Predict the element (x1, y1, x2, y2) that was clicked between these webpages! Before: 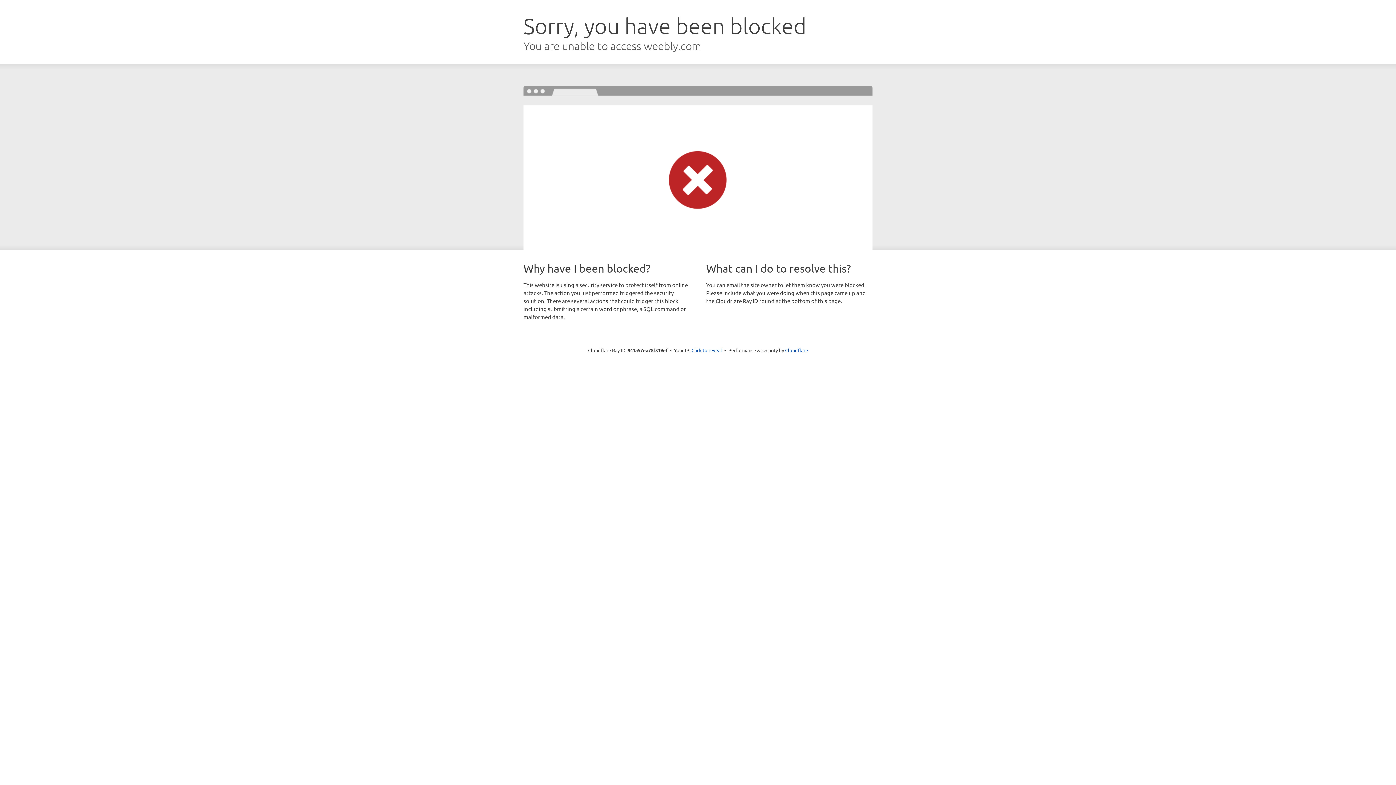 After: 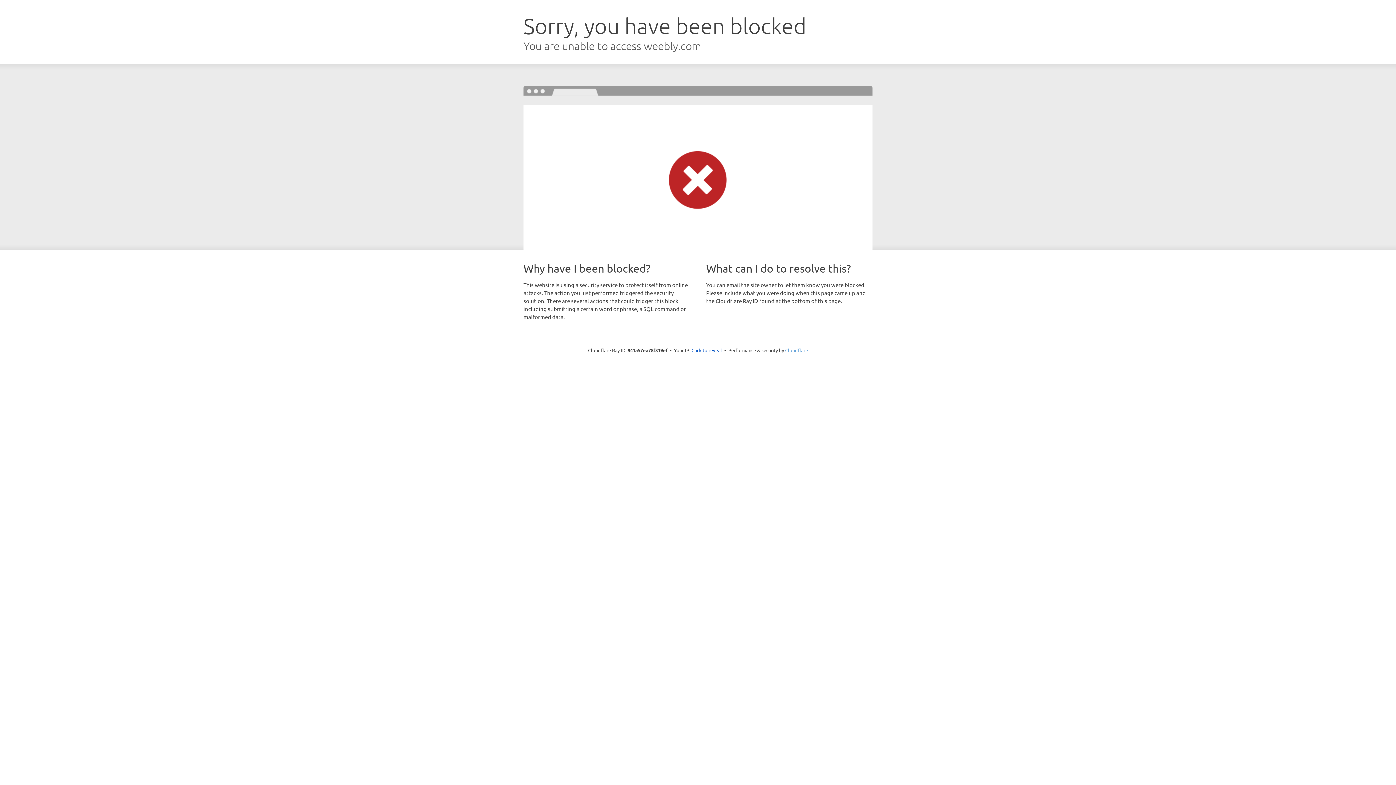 Action: label: Cloudflare bbox: (785, 347, 808, 353)